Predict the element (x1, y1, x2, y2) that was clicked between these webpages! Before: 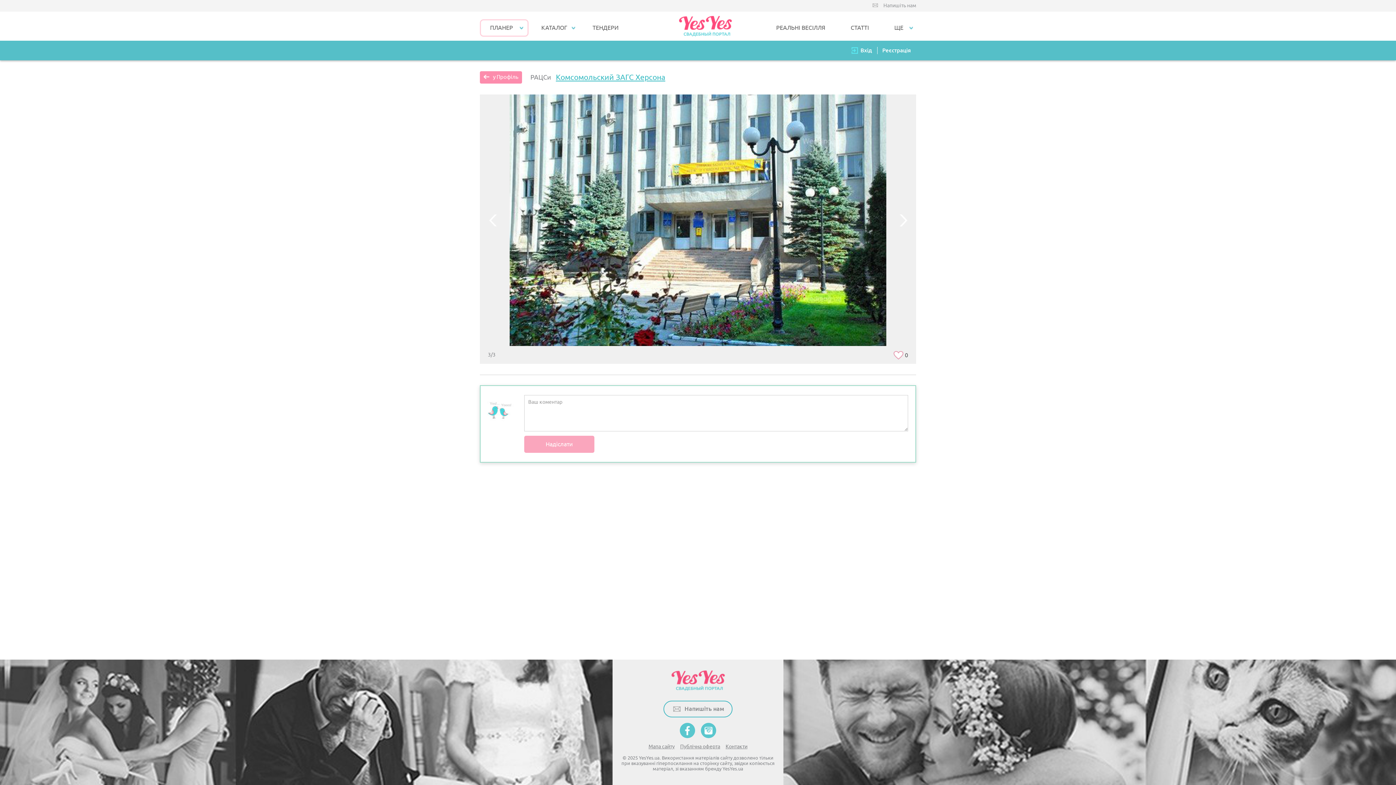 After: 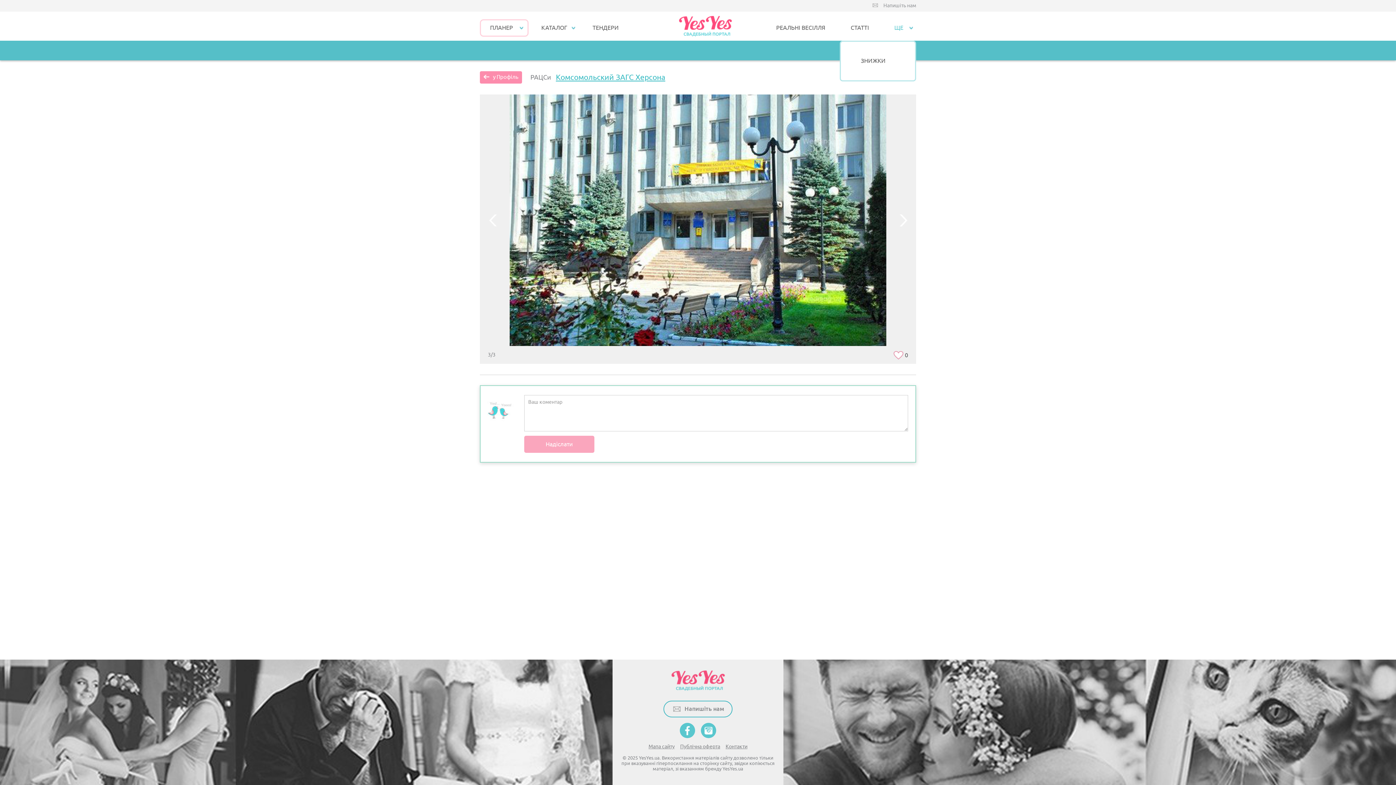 Action: label: ЩЕ bbox: (881, 11, 916, 40)